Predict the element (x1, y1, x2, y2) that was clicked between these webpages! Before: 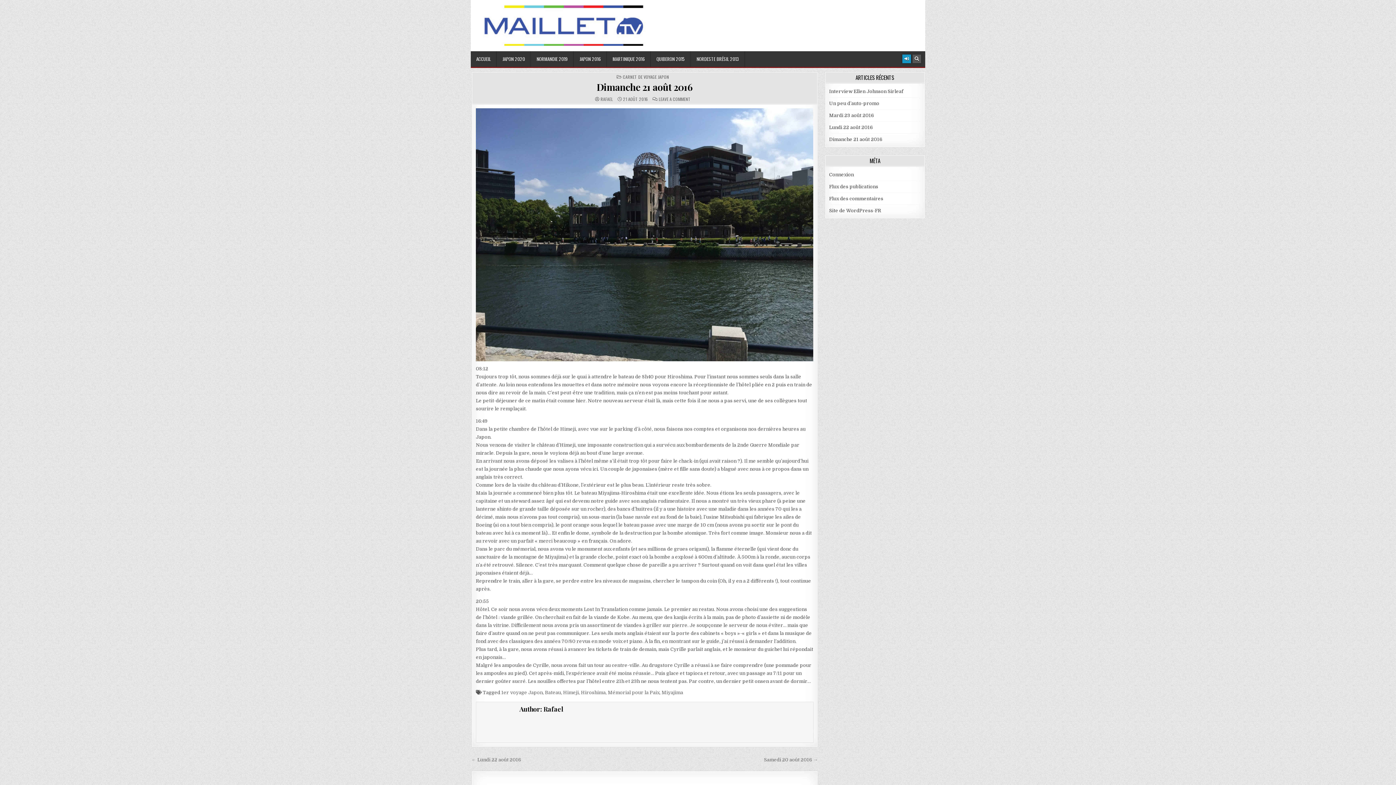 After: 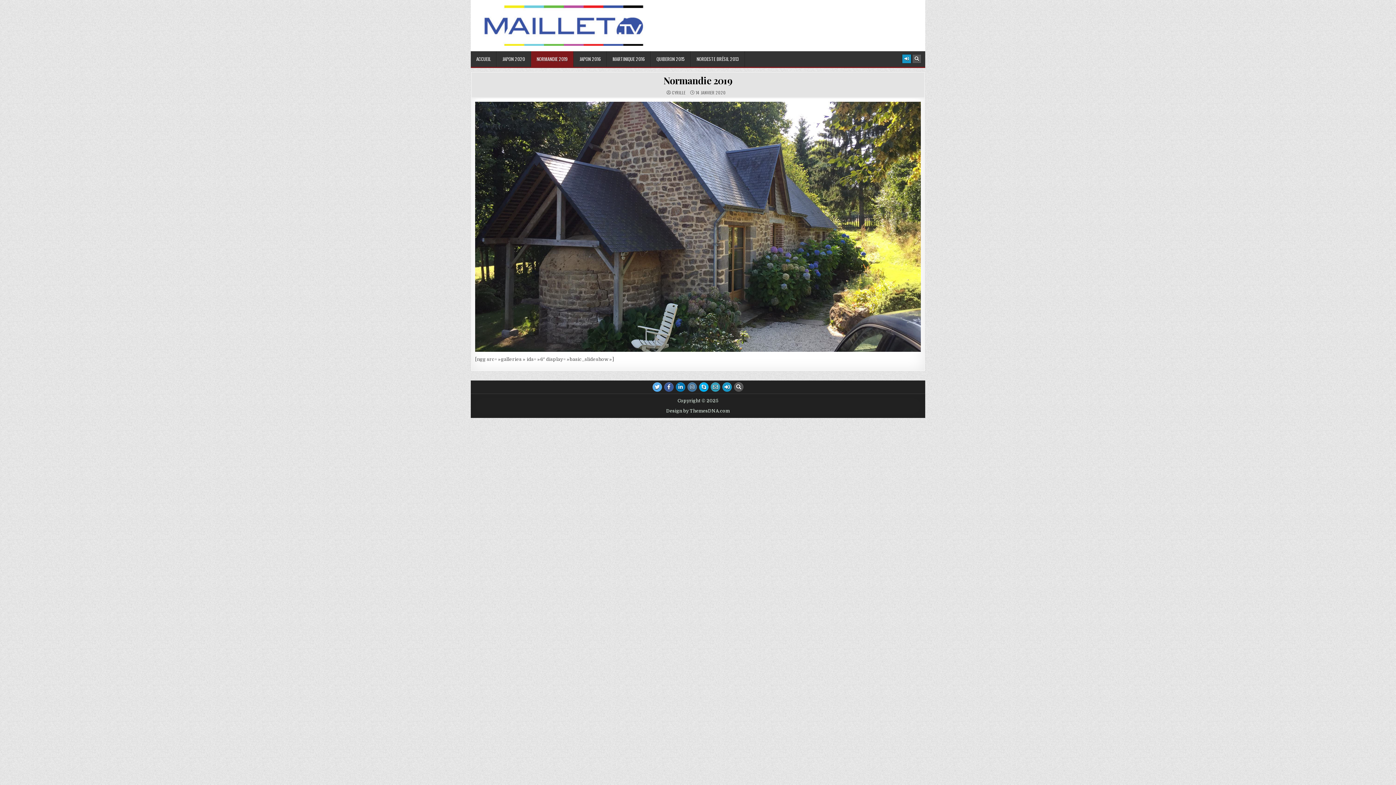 Action: bbox: (530, 51, 573, 66) label: NORMANDIE 2019